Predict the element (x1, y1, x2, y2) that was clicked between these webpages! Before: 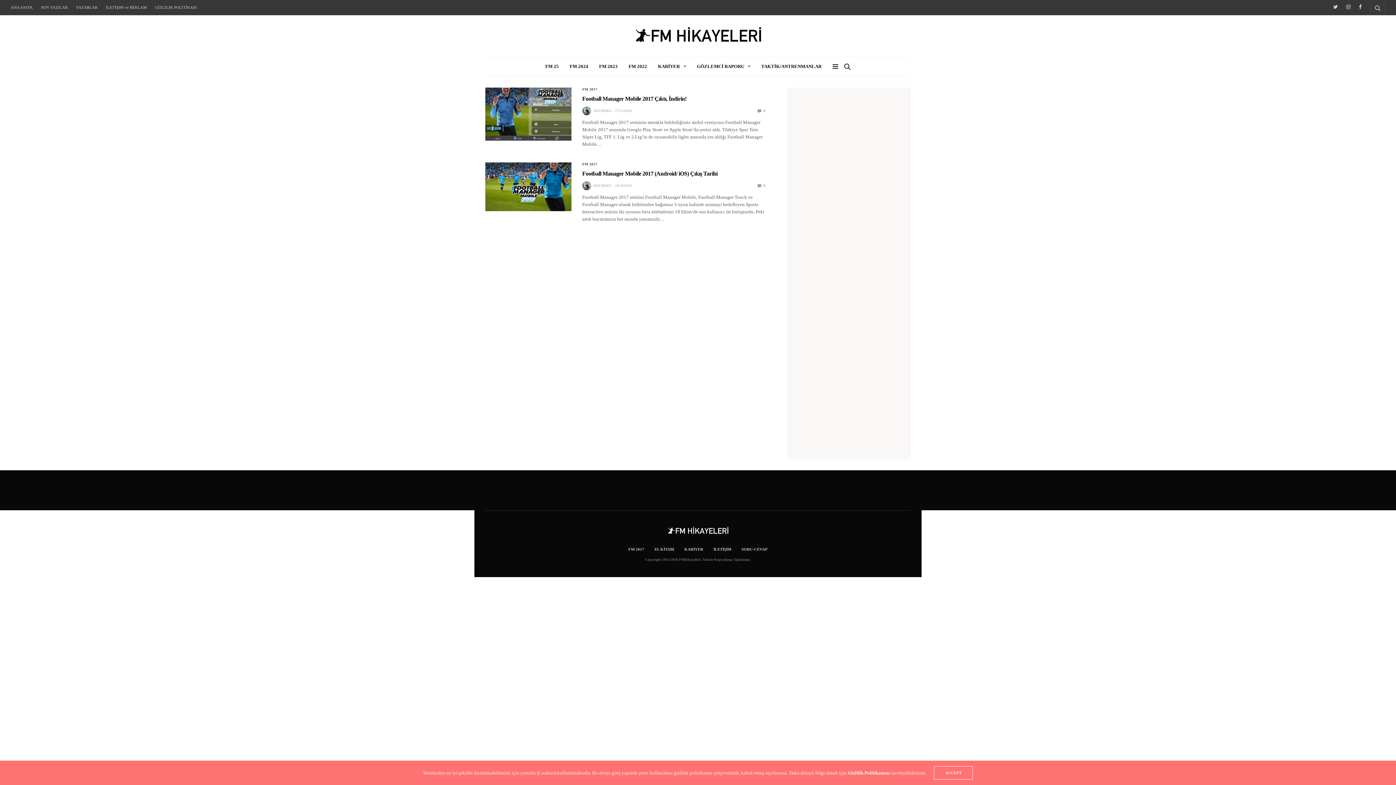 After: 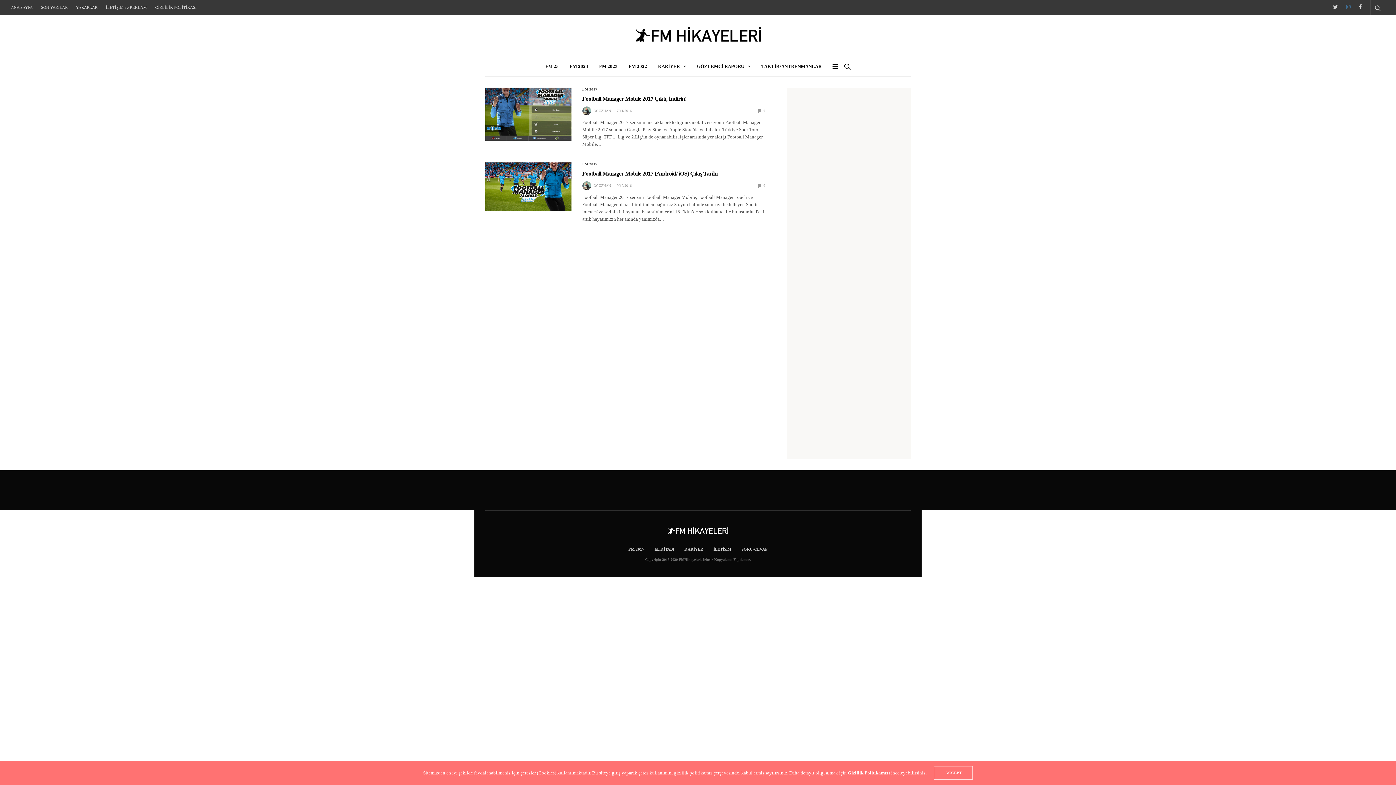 Action: bbox: (1342, 0, 1354, 14)